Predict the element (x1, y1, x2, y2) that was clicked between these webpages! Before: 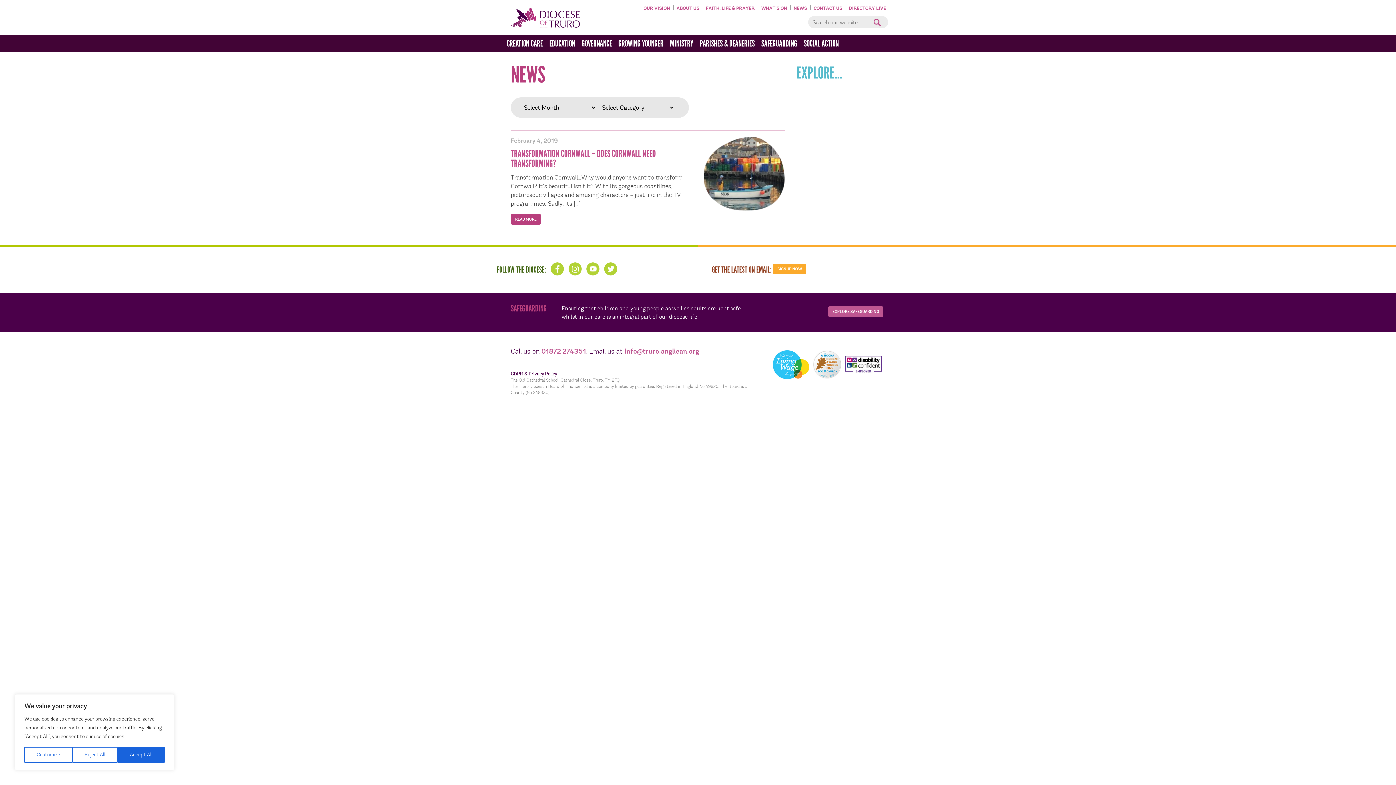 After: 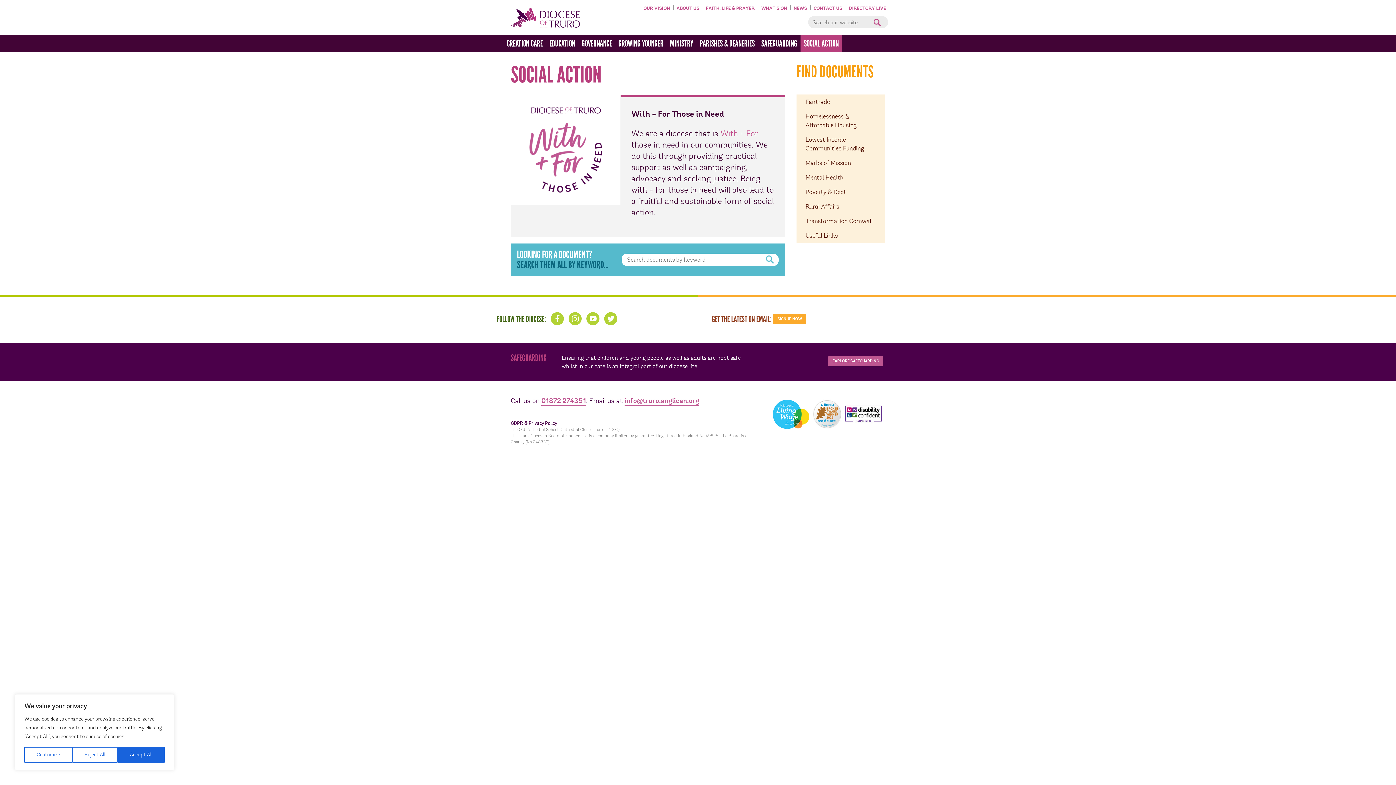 Action: label: SOCIAL ACTION bbox: (800, 34, 842, 52)